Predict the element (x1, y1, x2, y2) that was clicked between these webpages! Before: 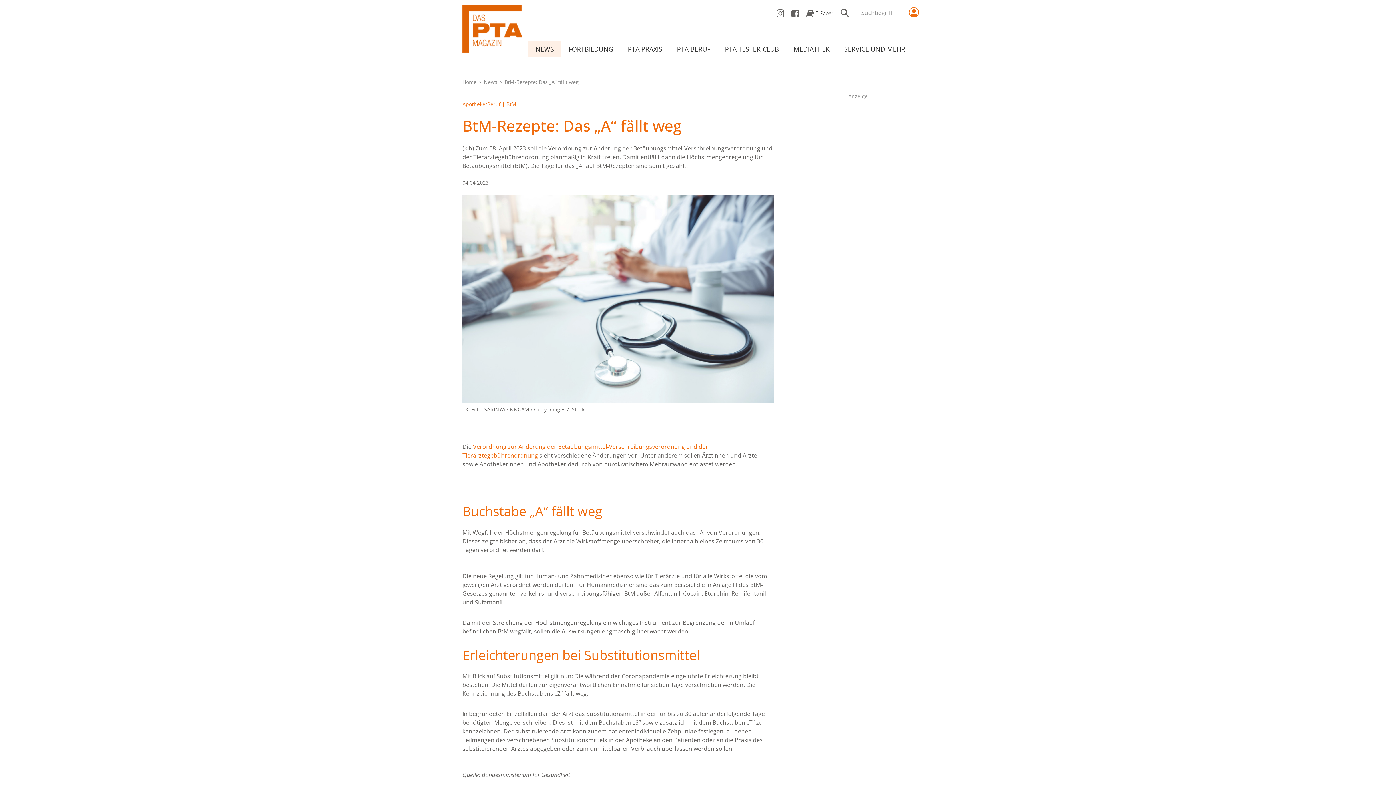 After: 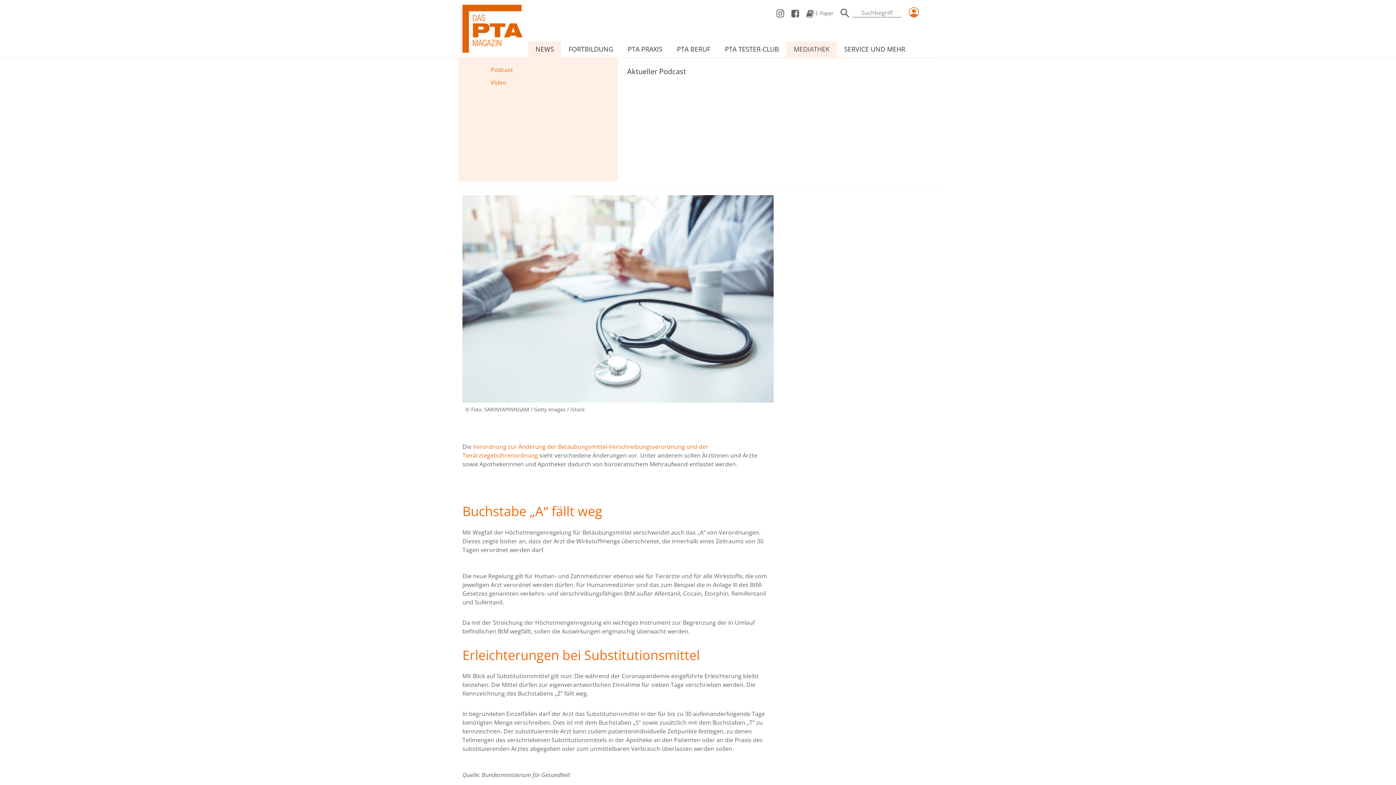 Action: label: MEDIATHEK bbox: (786, 41, 837, 56)